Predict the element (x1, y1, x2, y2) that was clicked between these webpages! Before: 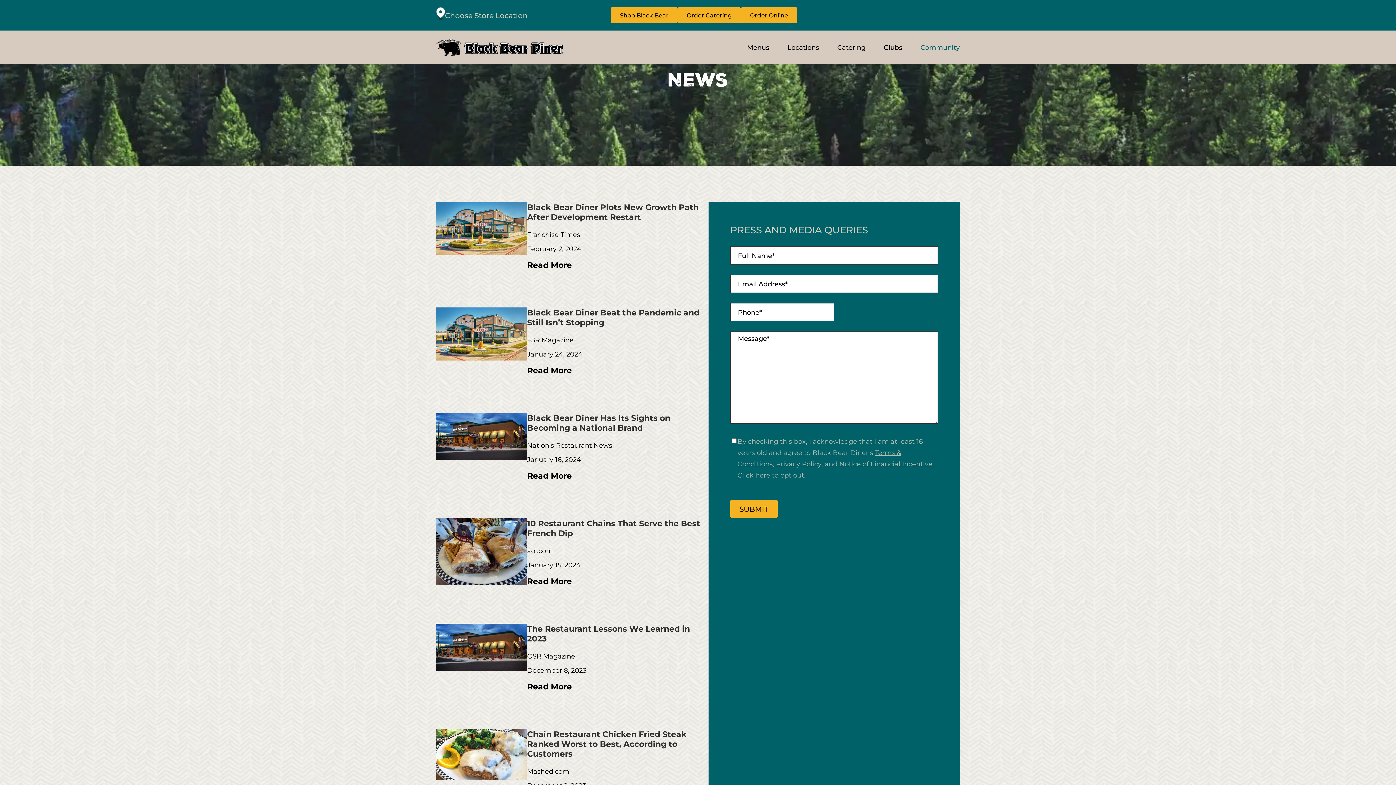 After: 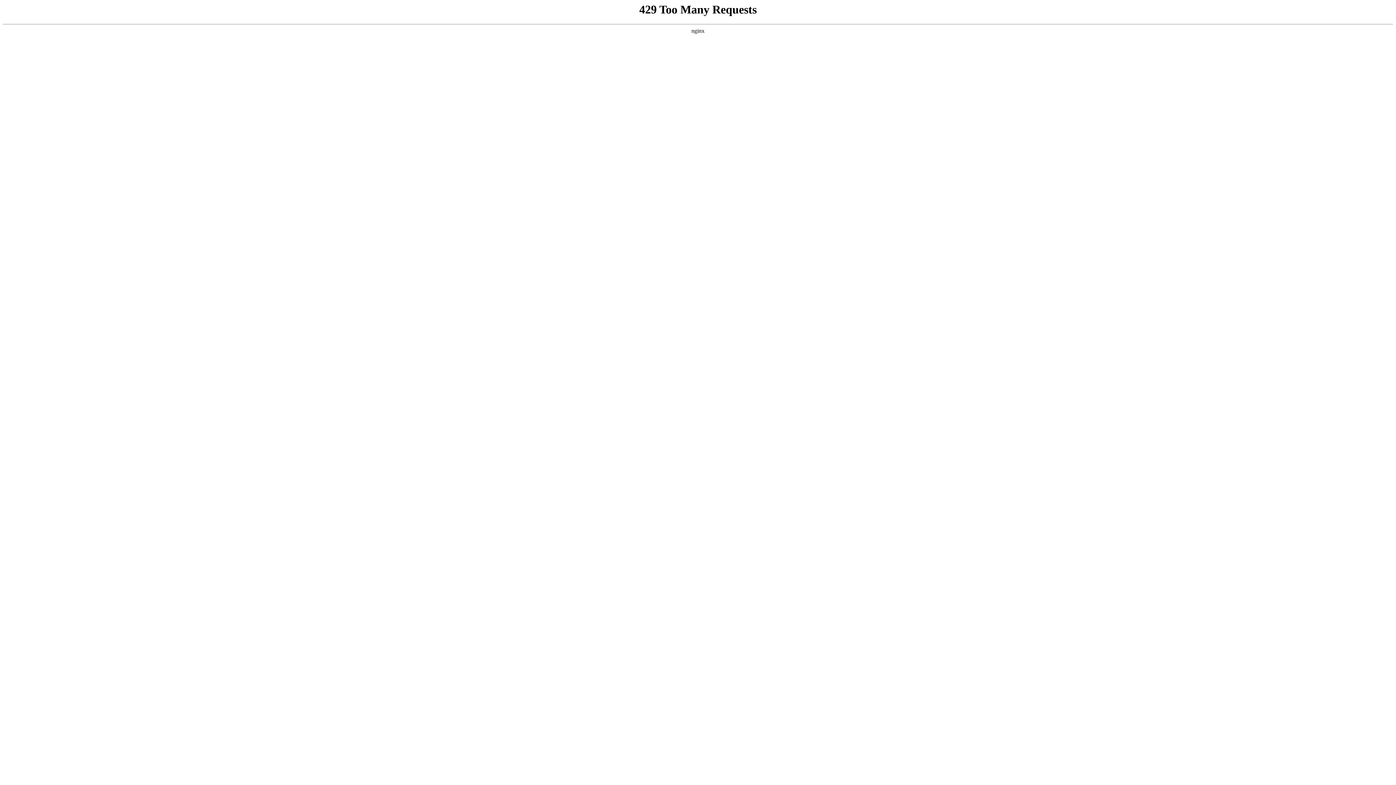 Action: bbox: (527, 470, 572, 480) label: Read More